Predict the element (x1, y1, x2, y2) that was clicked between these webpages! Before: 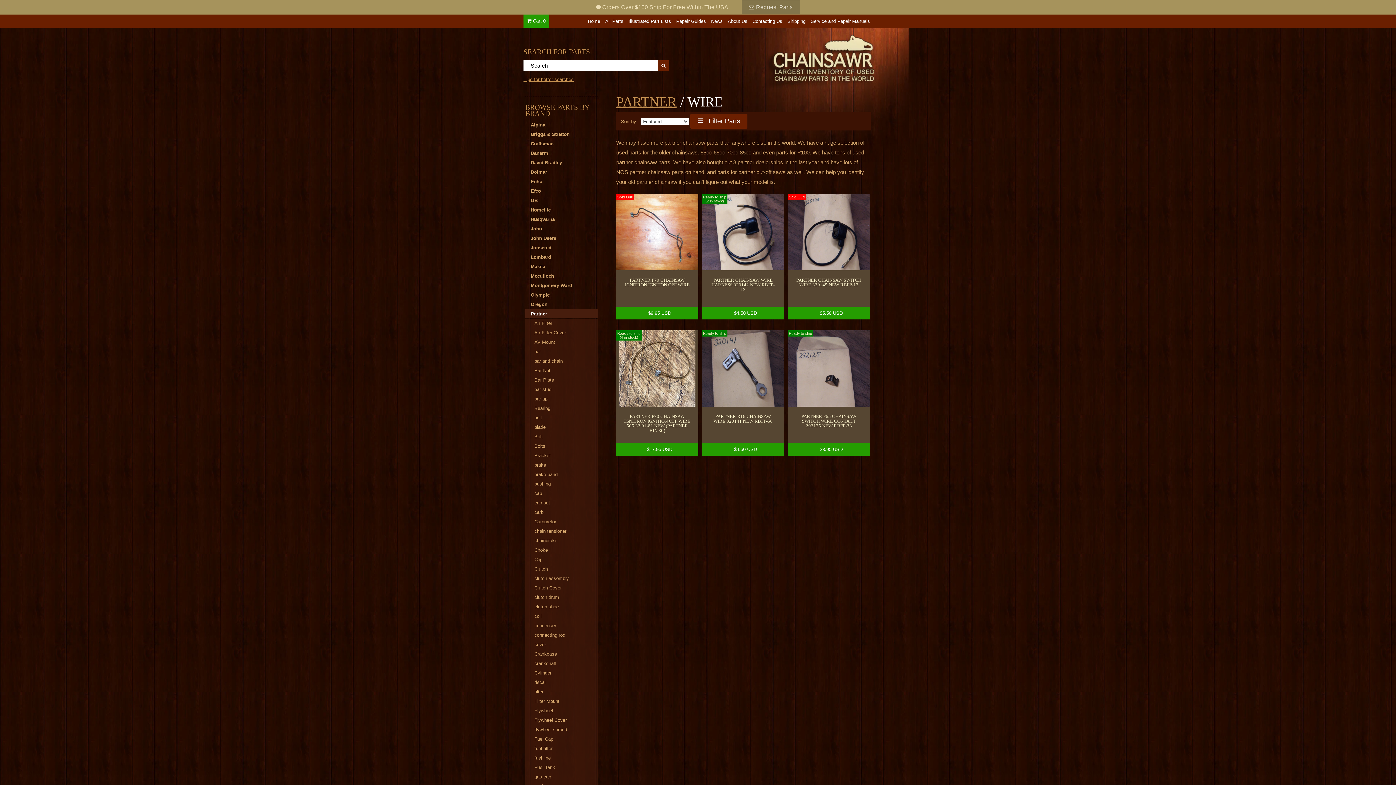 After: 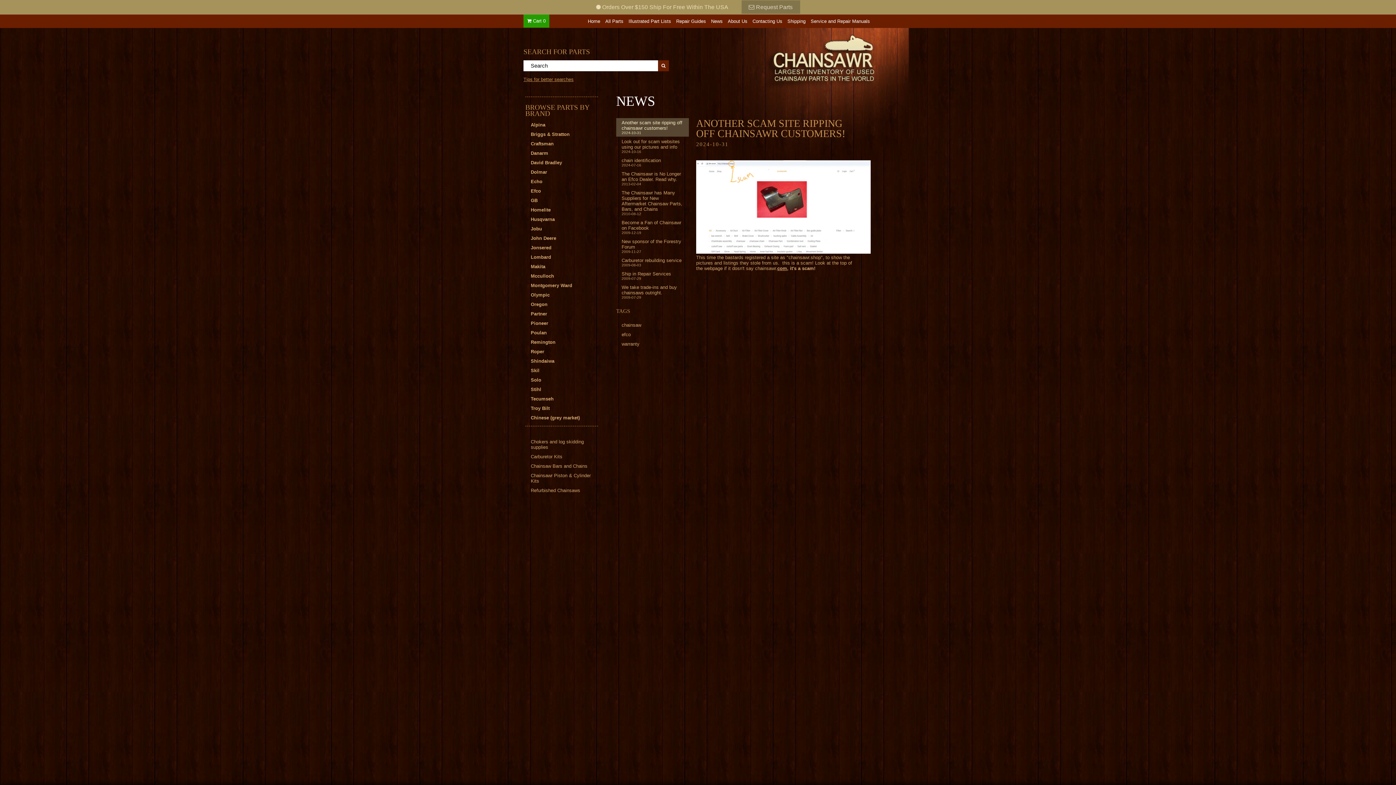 Action: label: News bbox: (708, 14, 725, 28)